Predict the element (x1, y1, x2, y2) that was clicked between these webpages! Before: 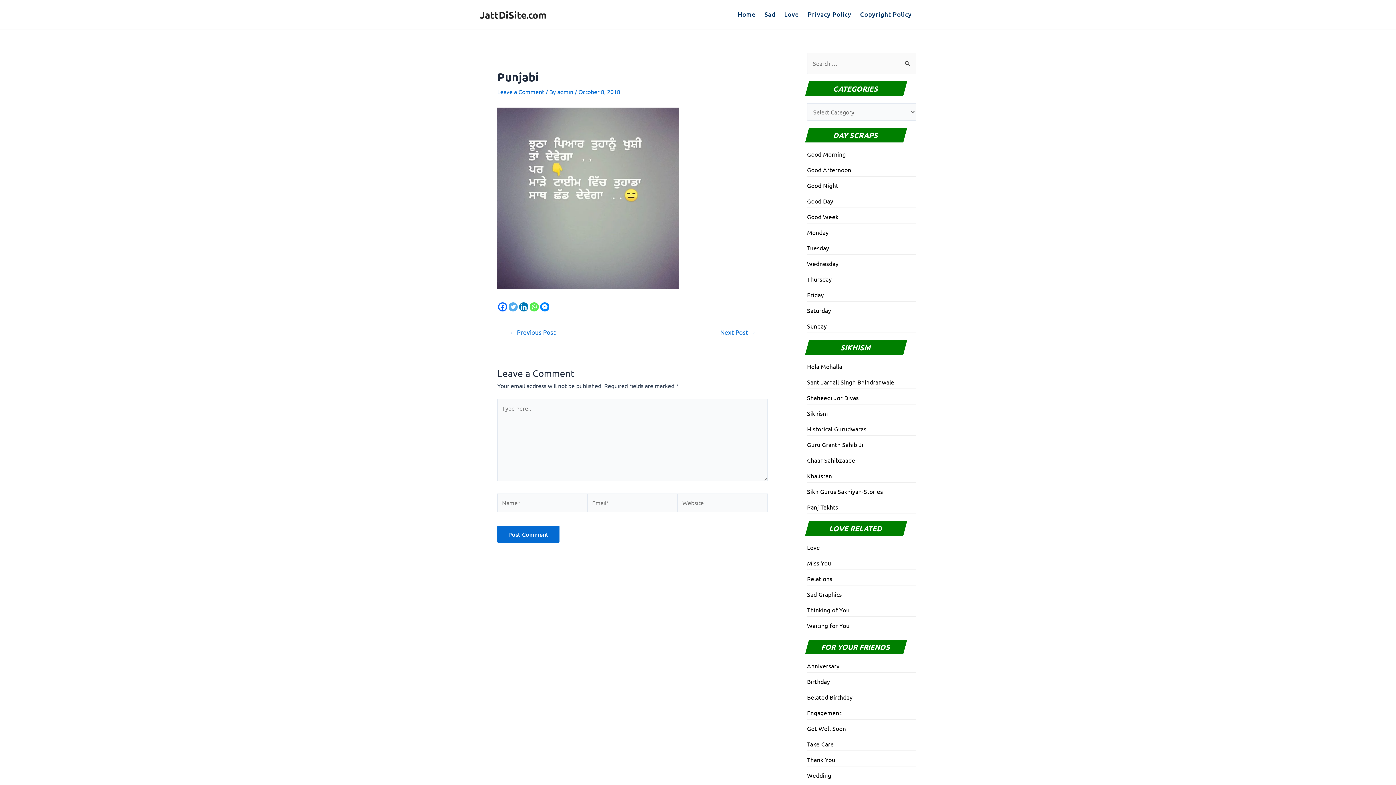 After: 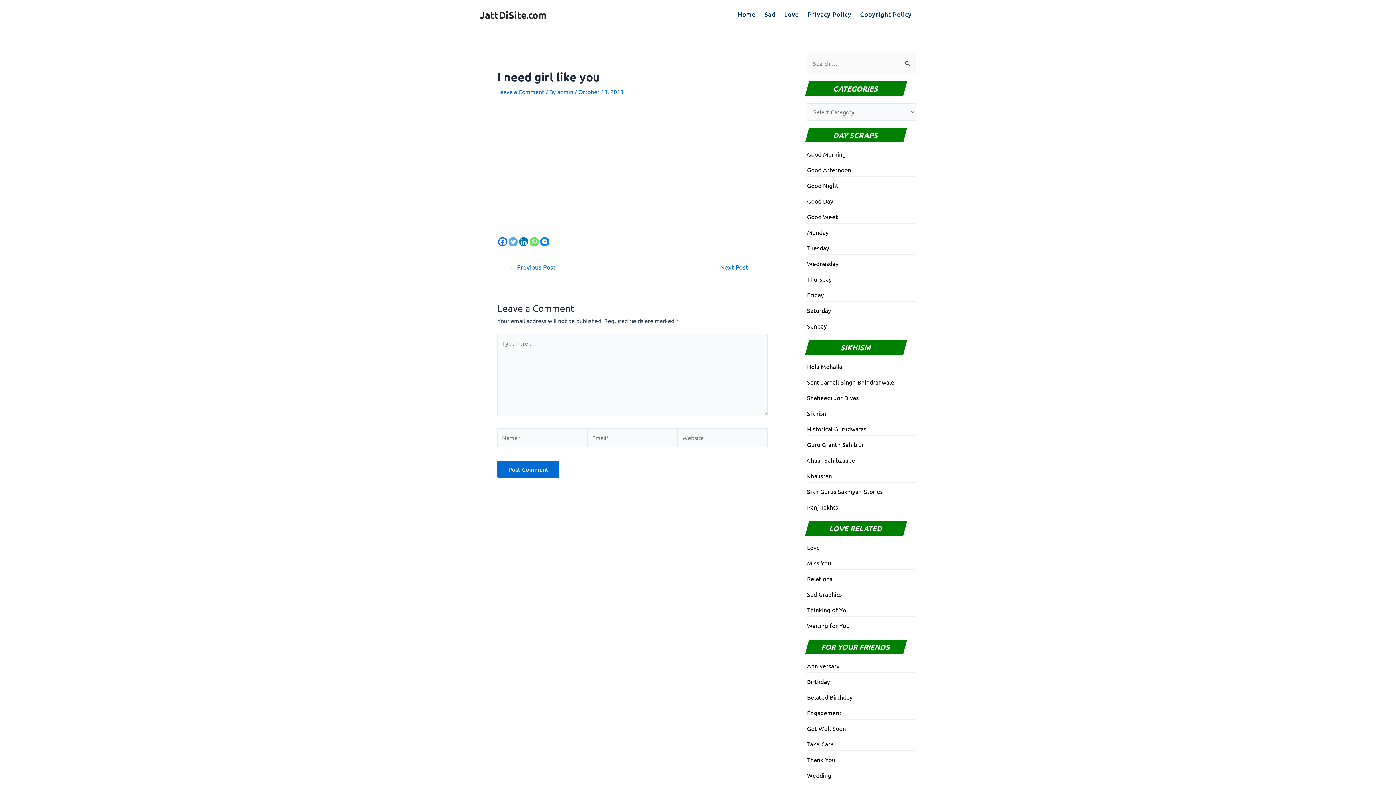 Action: label: Next Post → bbox: (711, 328, 765, 335)